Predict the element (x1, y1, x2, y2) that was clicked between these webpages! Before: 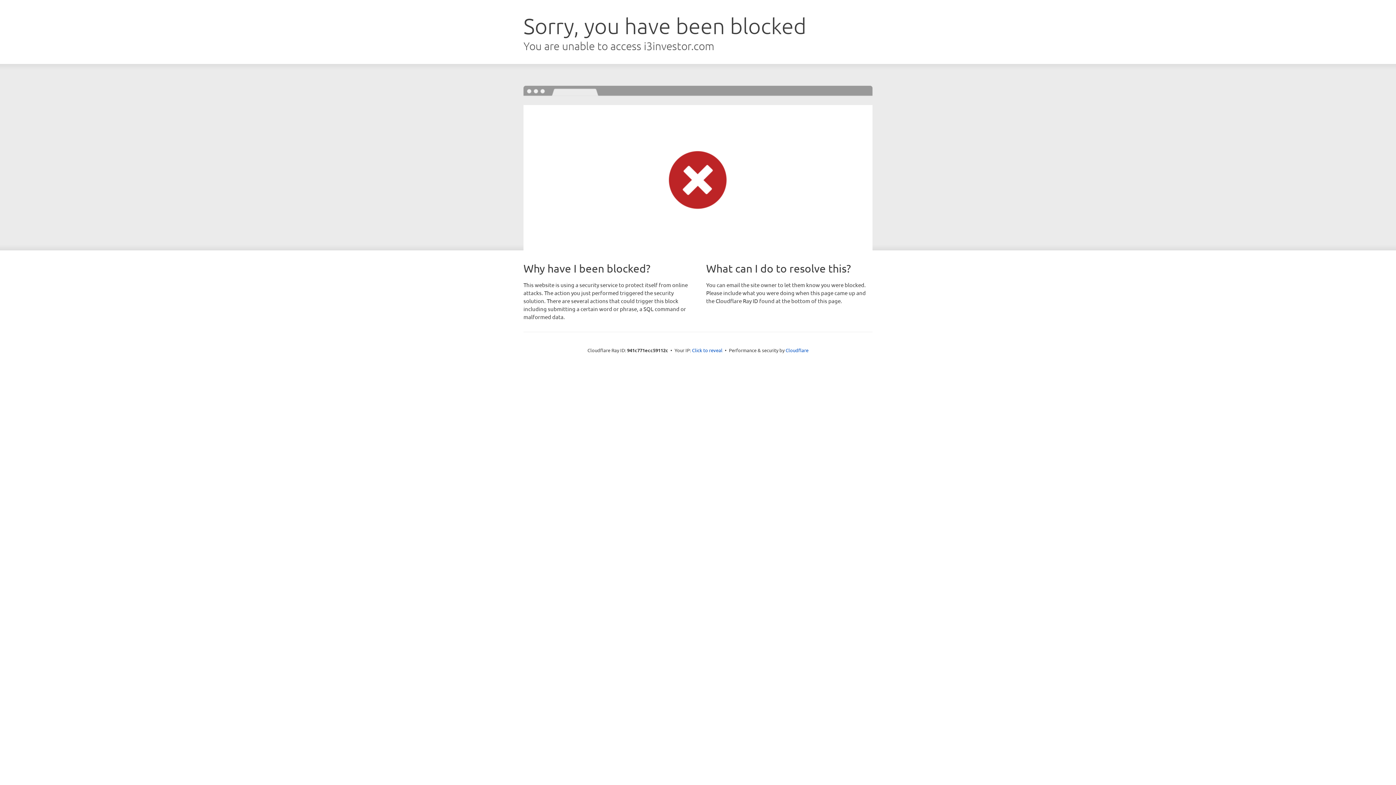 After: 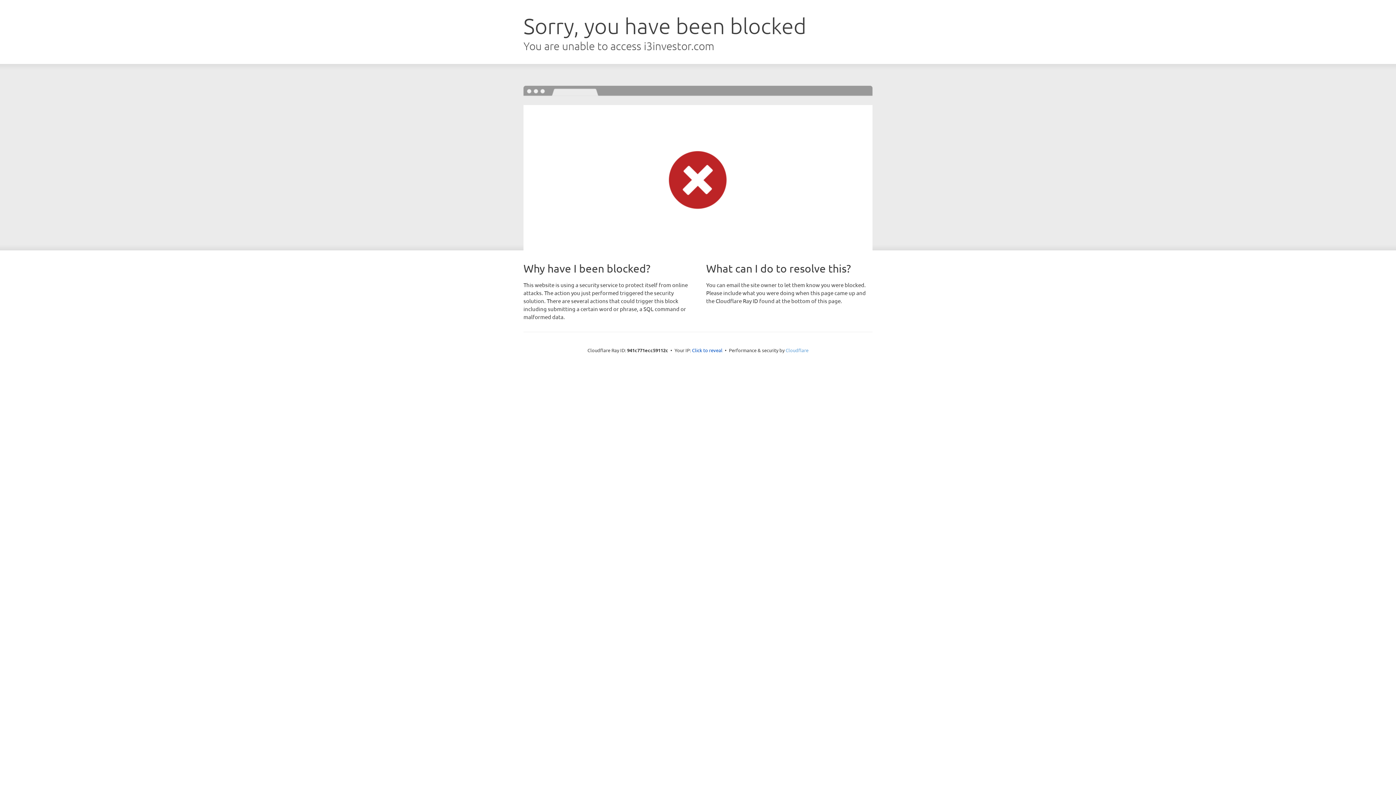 Action: bbox: (785, 347, 808, 353) label: Cloudflare